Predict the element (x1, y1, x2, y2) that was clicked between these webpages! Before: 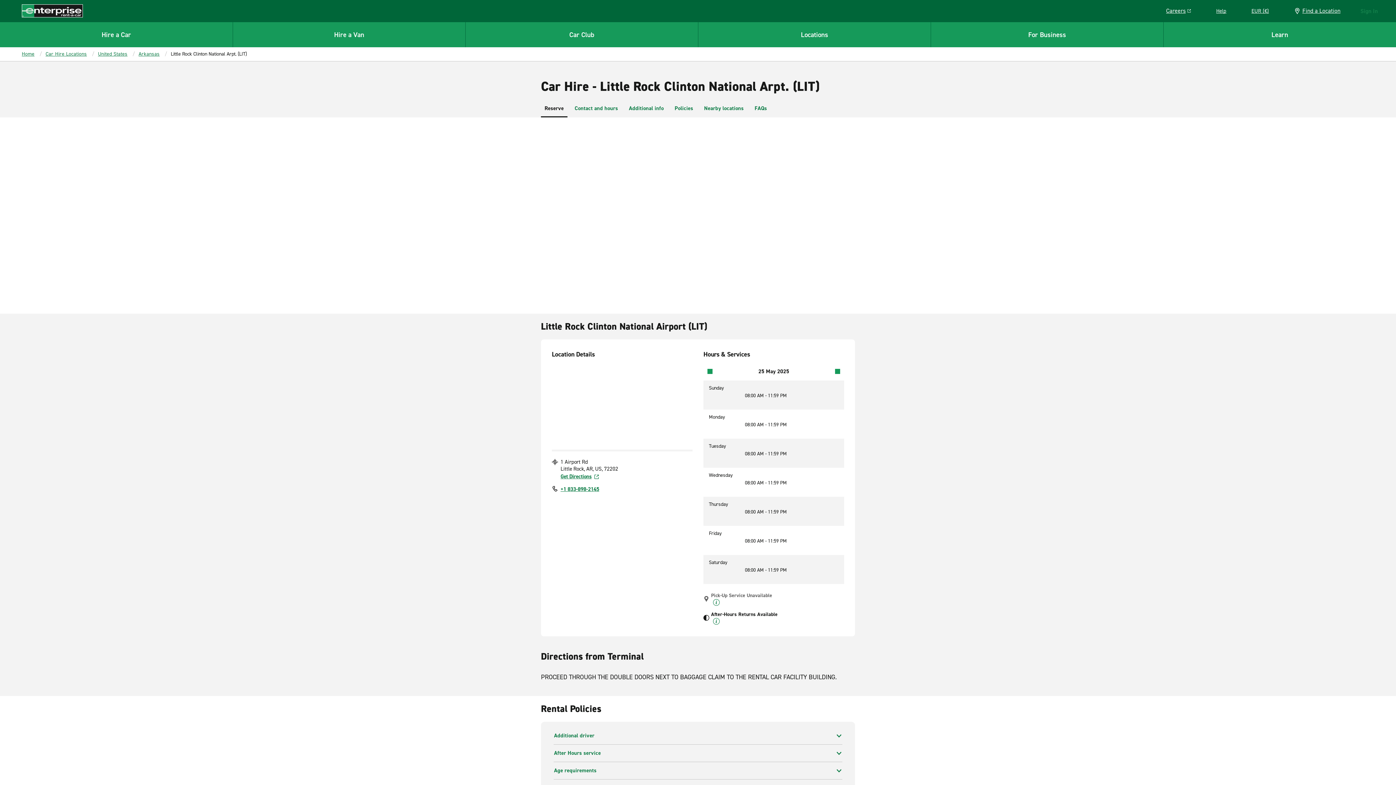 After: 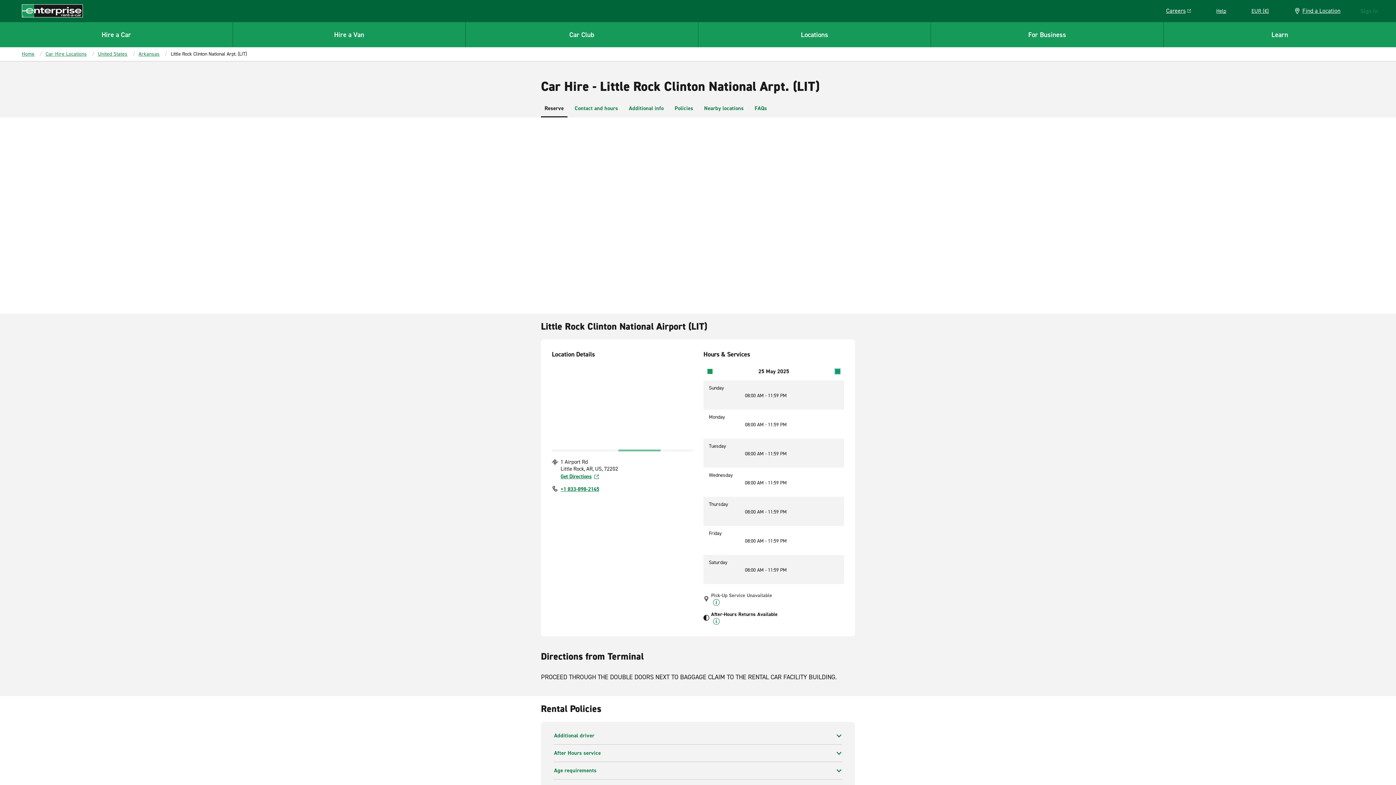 Action: bbox: (835, 369, 840, 374) label: View Next Week